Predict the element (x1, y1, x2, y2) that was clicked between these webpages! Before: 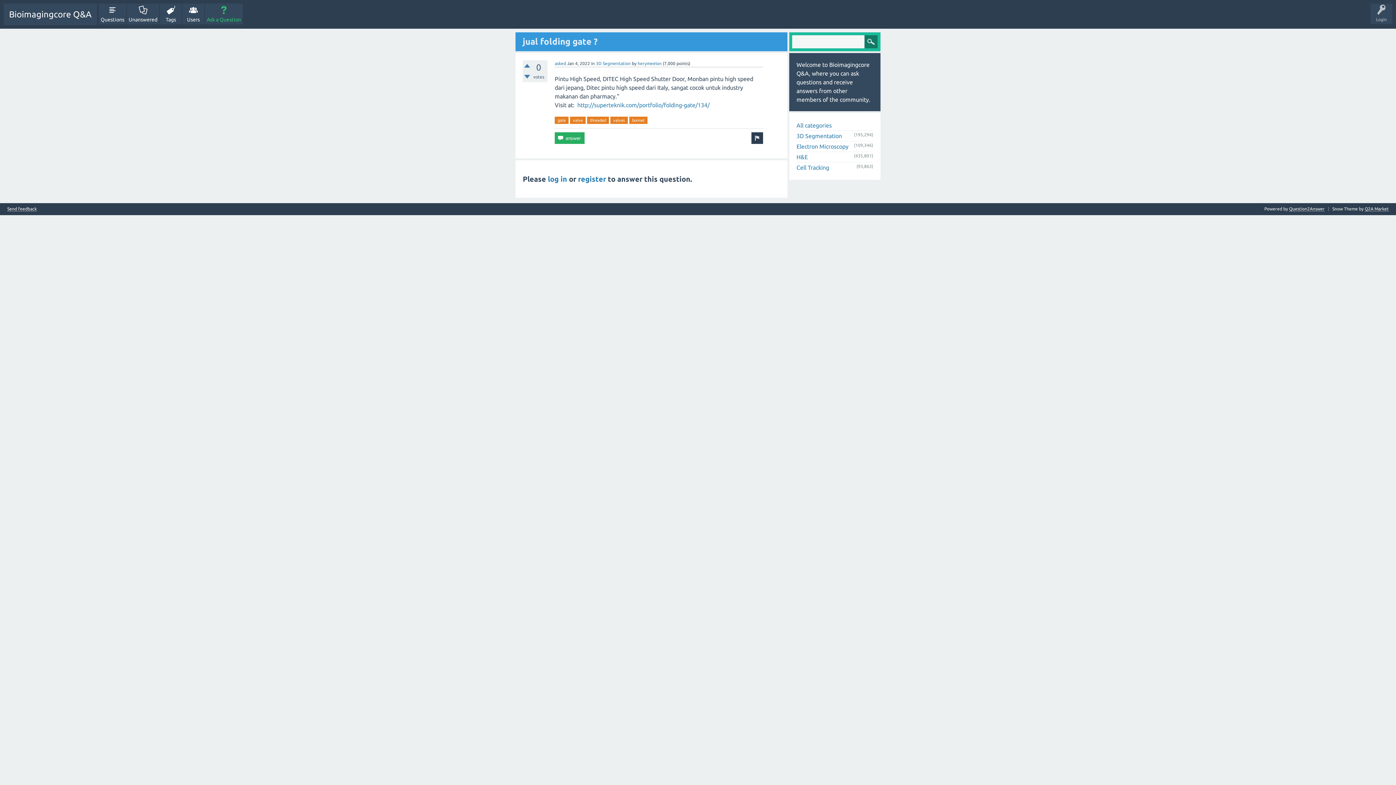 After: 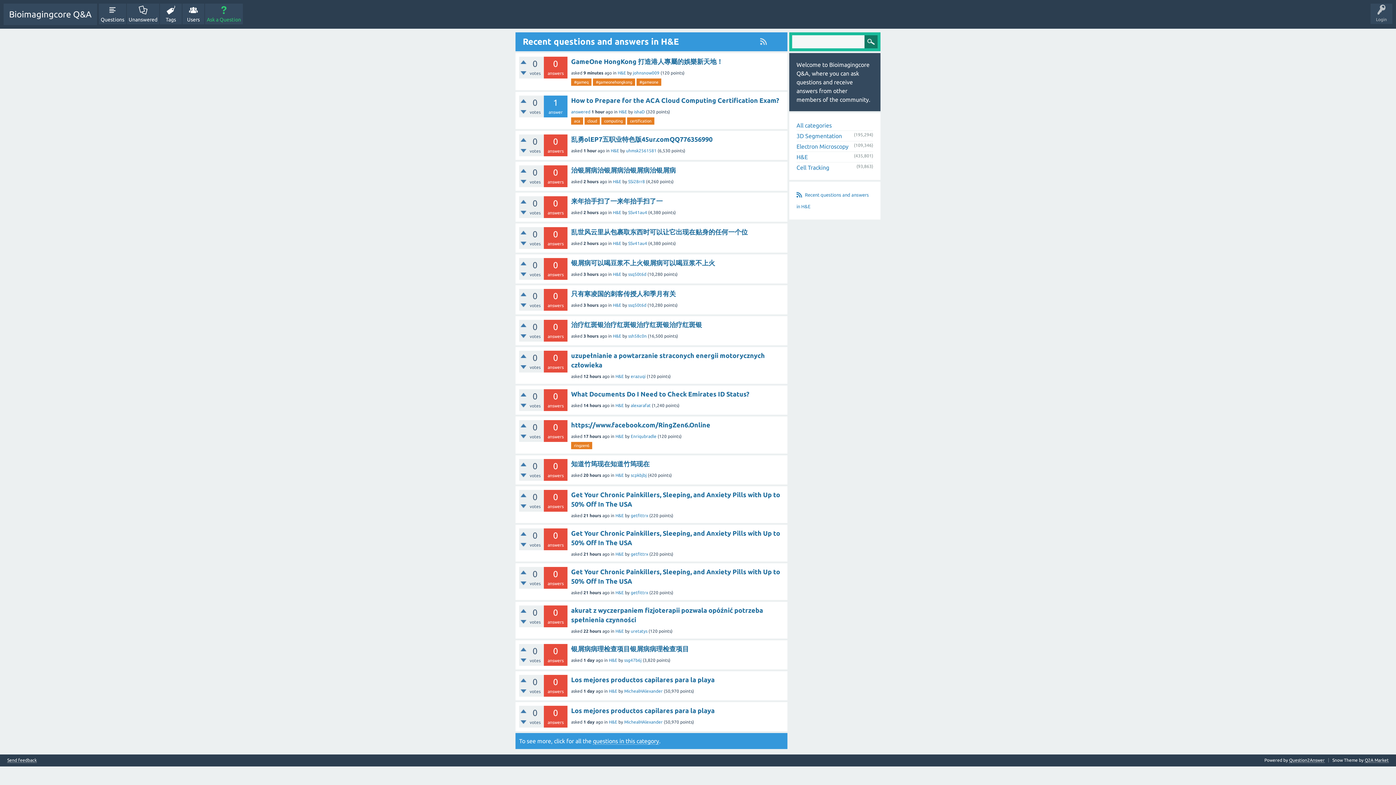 Action: label: H&E bbox: (796, 153, 808, 160)